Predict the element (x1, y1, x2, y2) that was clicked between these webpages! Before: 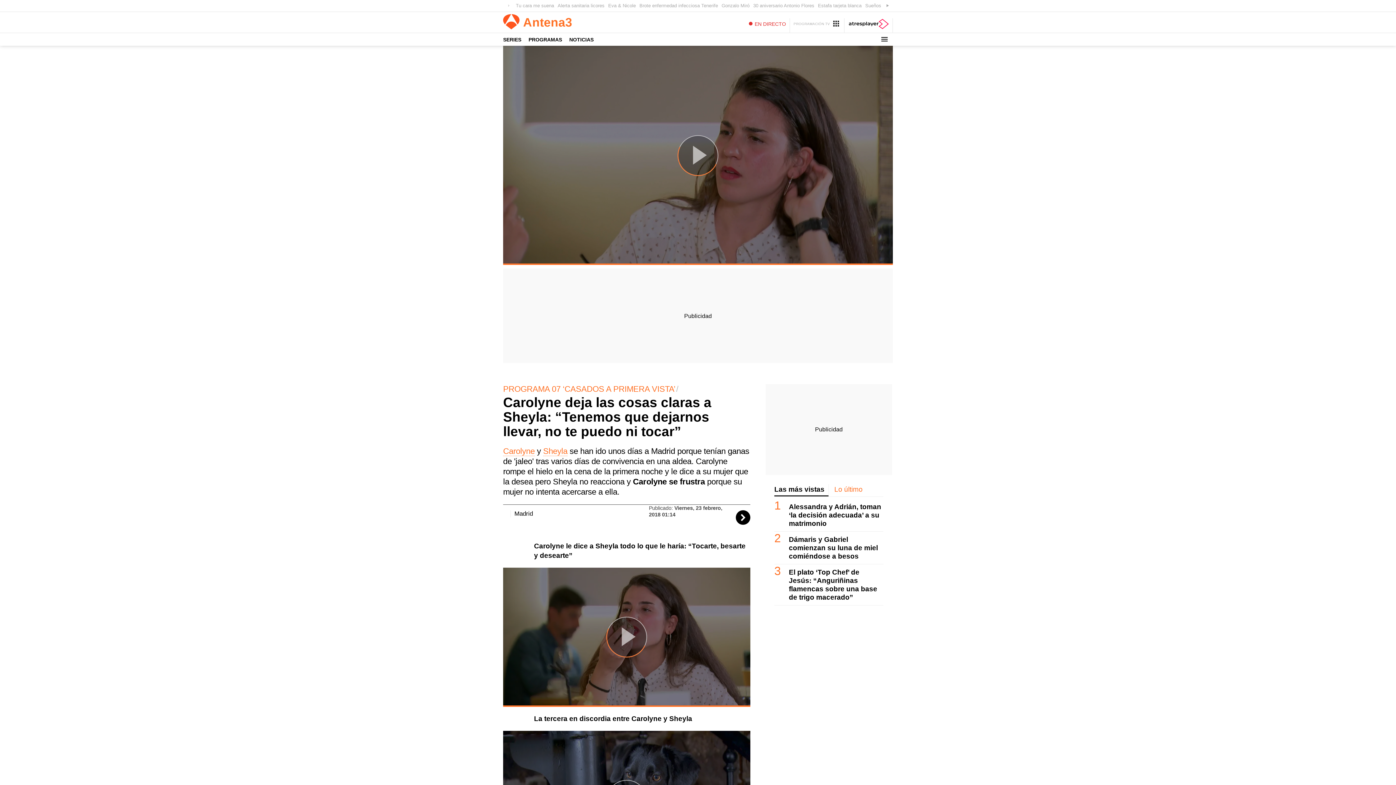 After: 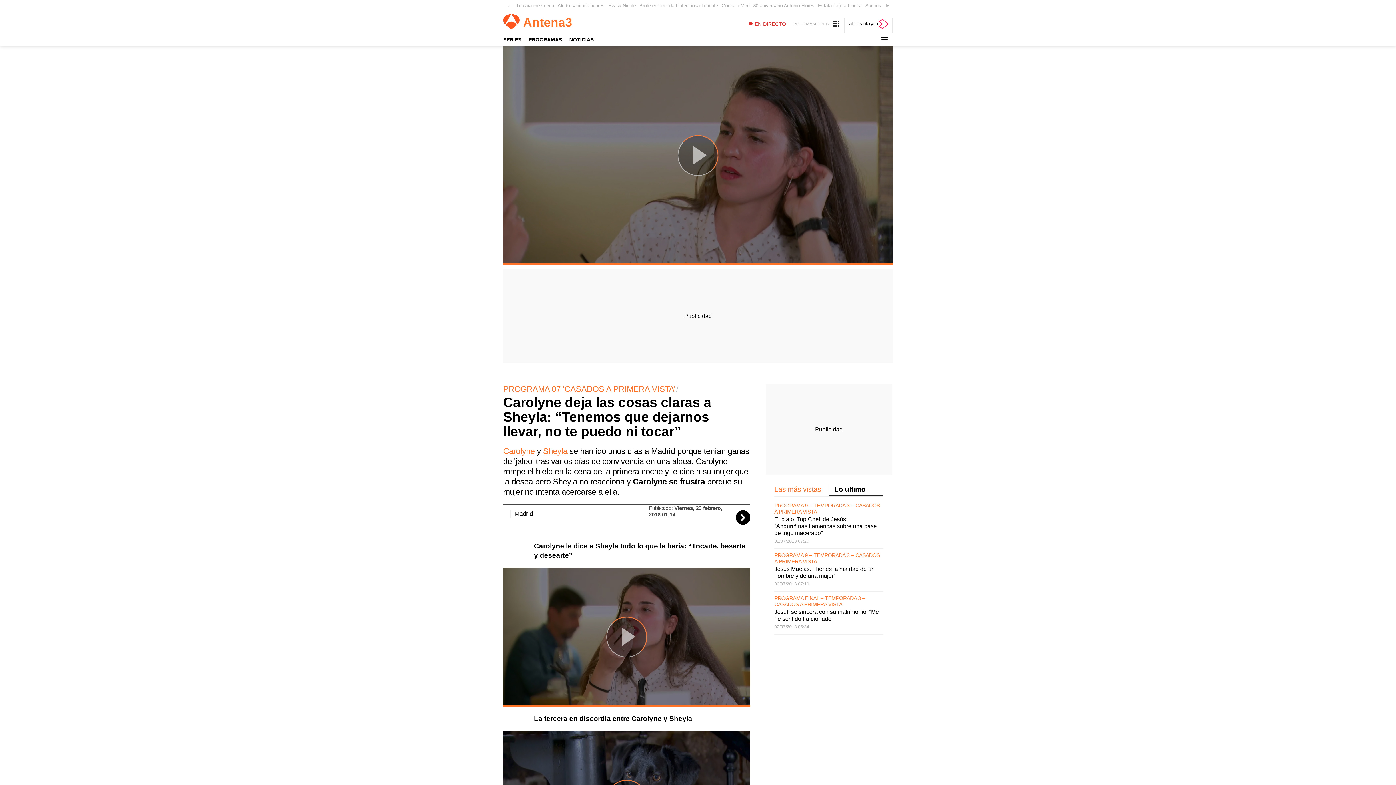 Action: bbox: (829, 484, 883, 496) label: Lo último